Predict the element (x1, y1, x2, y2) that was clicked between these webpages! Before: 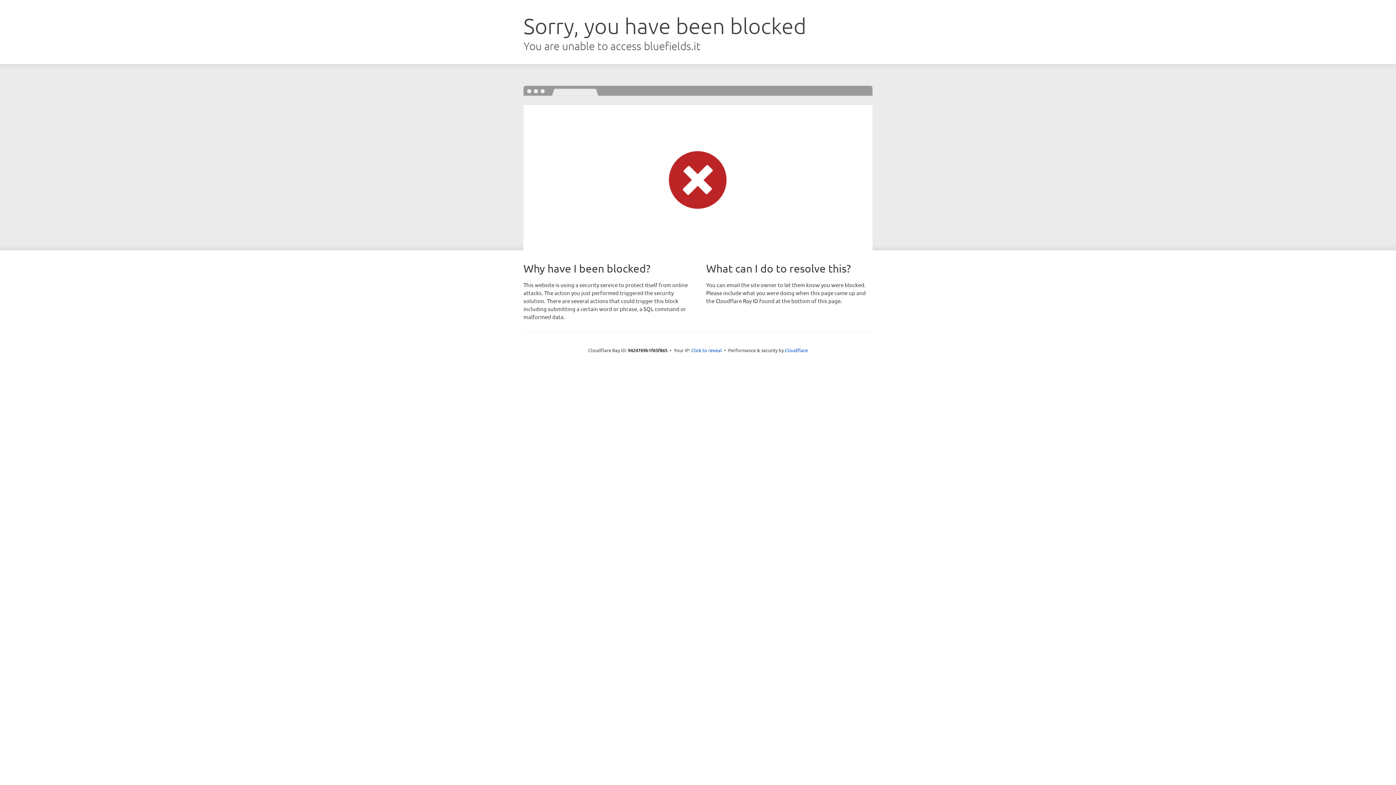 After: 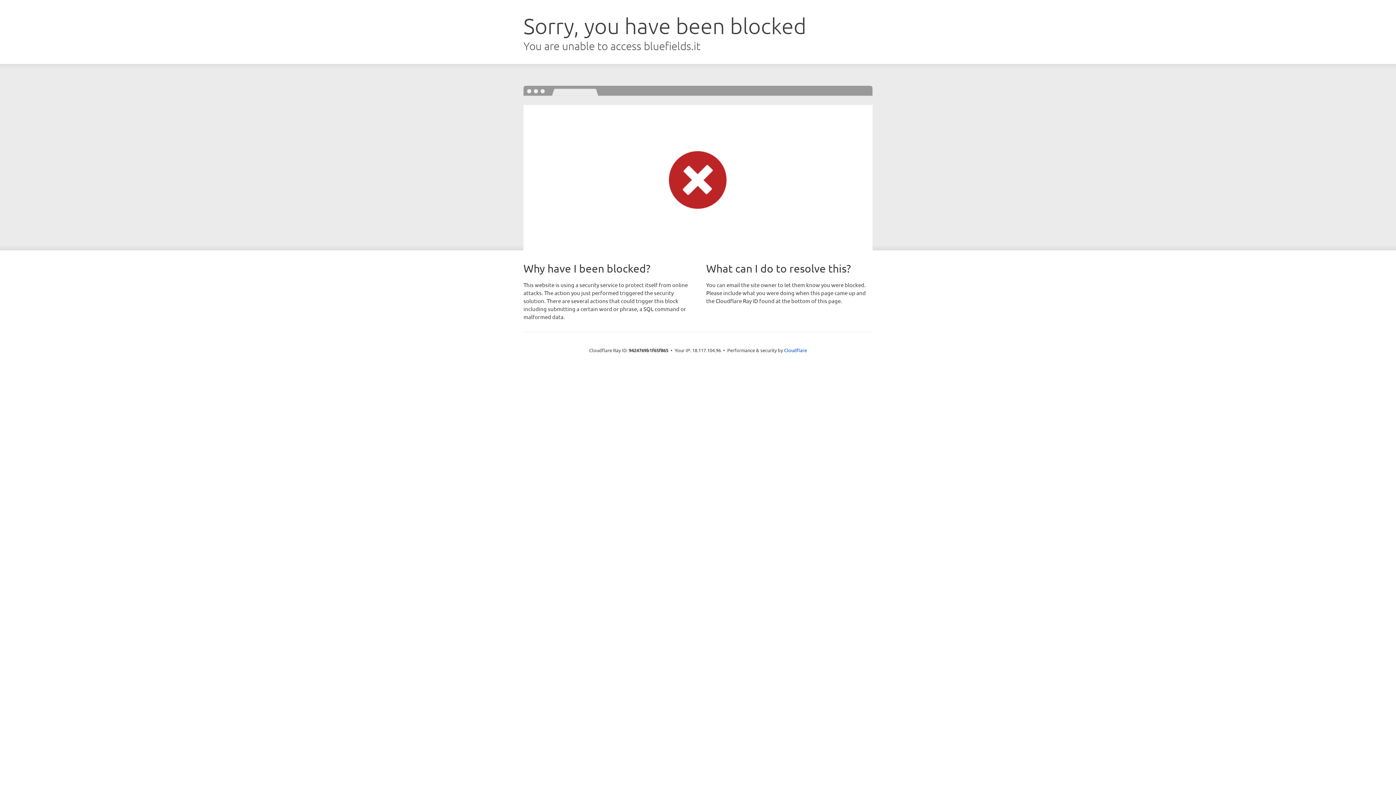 Action: bbox: (691, 346, 722, 353) label: Click to reveal